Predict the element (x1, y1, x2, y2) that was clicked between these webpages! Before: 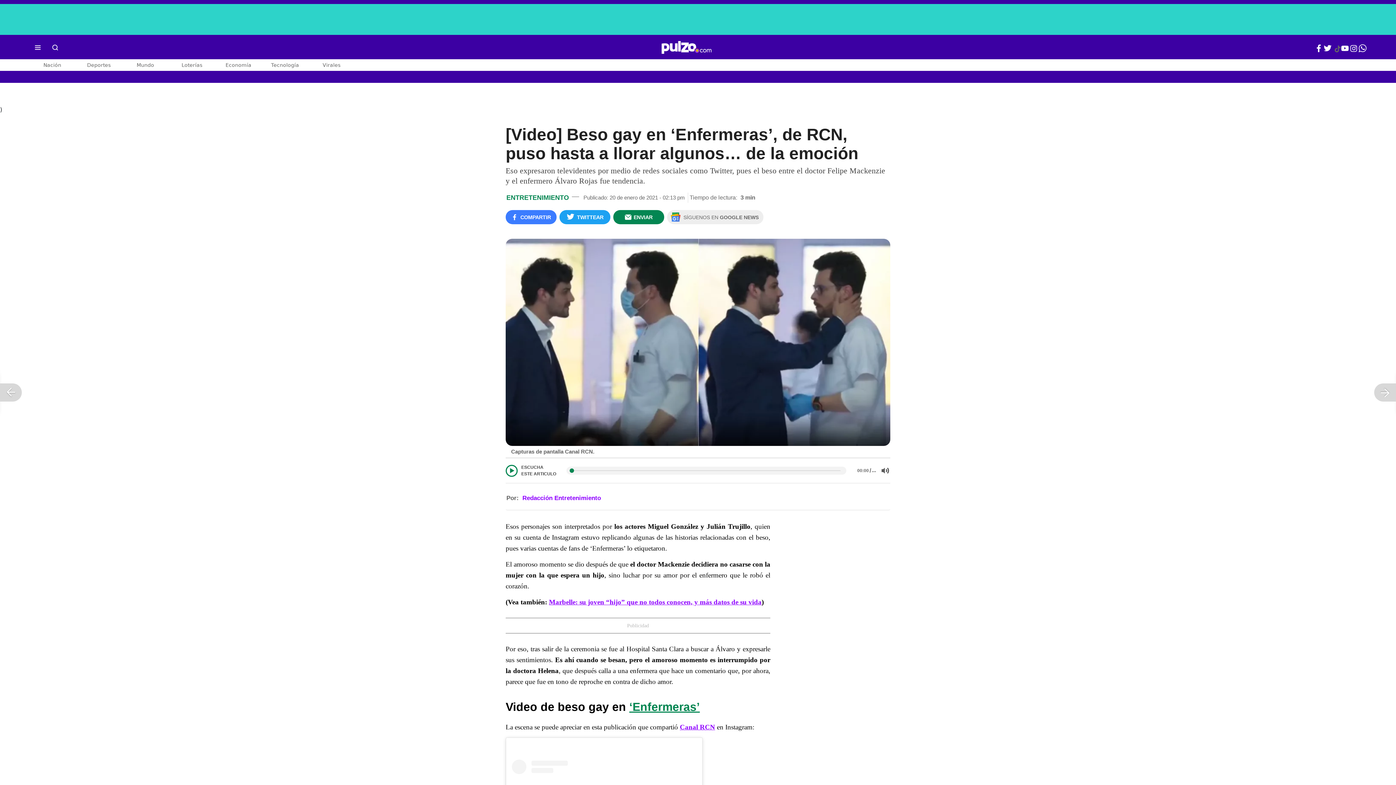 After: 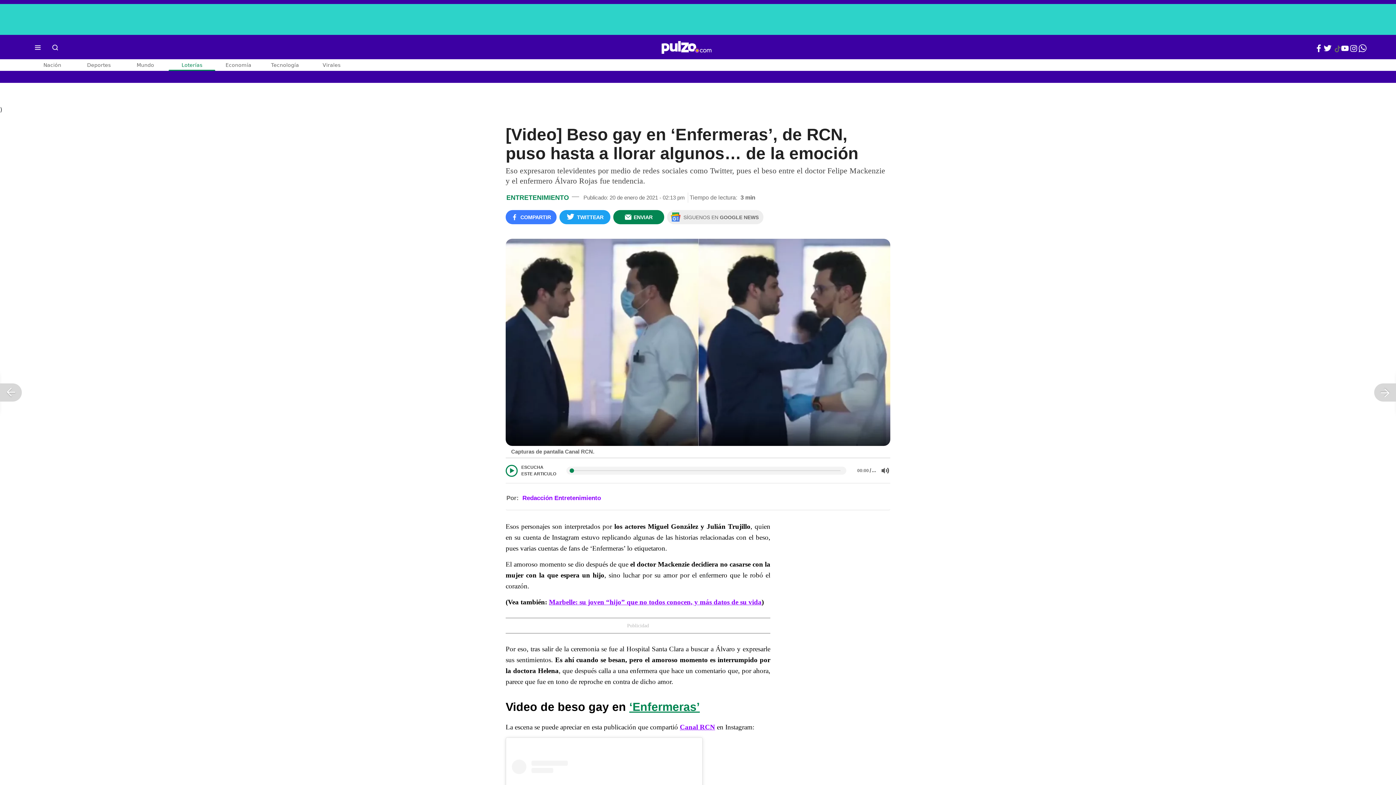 Action: label: Loterías bbox: (168, 59, 215, 70)